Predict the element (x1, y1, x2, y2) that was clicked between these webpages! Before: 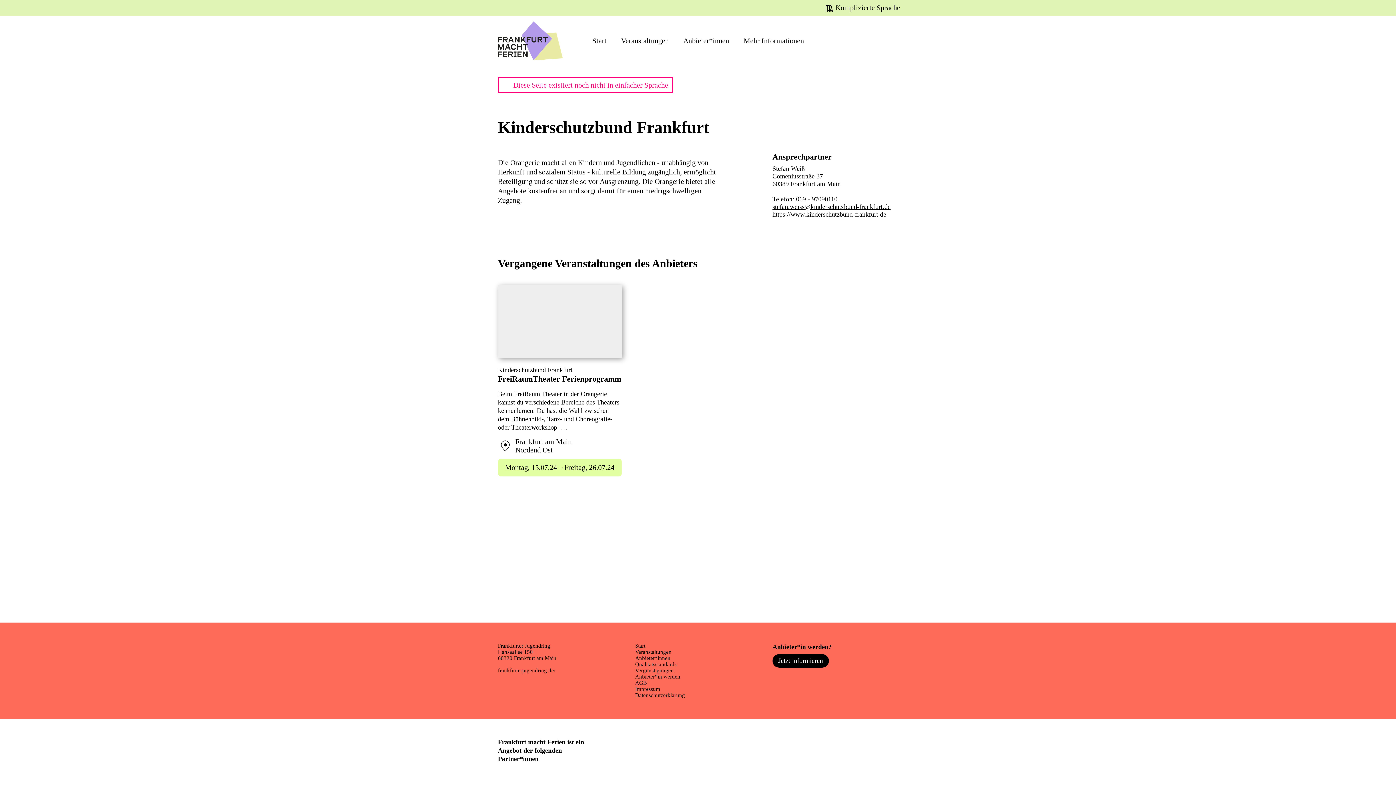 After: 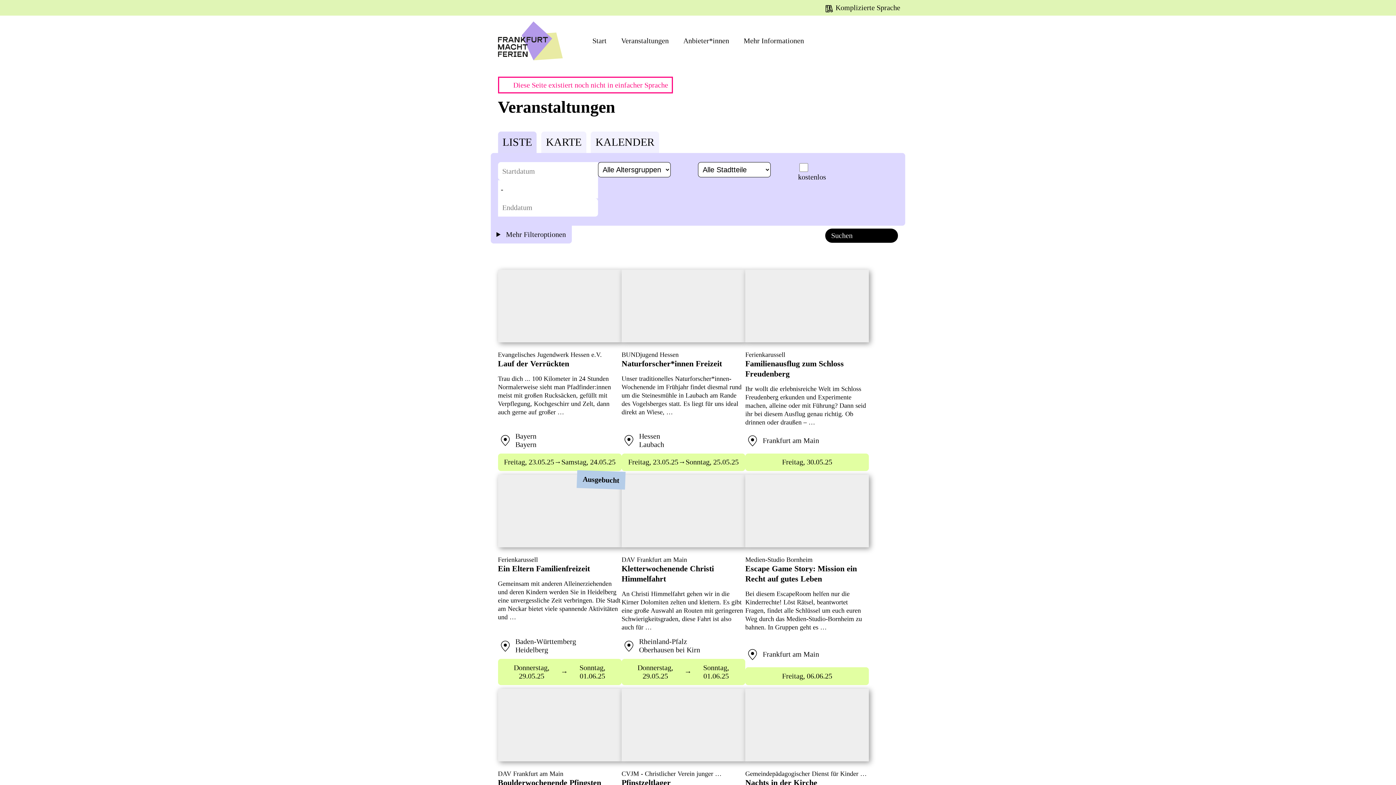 Action: label: Veranstaltungen bbox: (621, 36, 668, 45)